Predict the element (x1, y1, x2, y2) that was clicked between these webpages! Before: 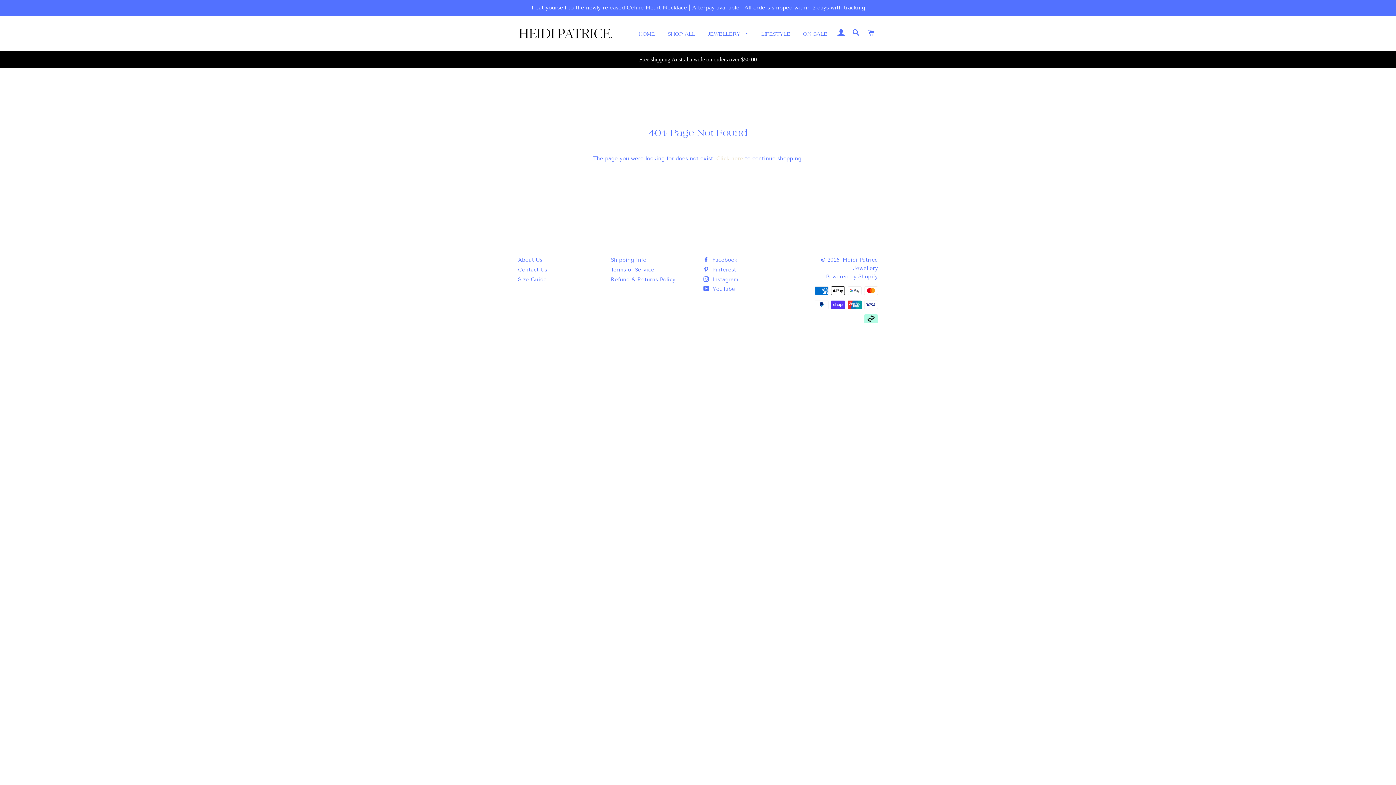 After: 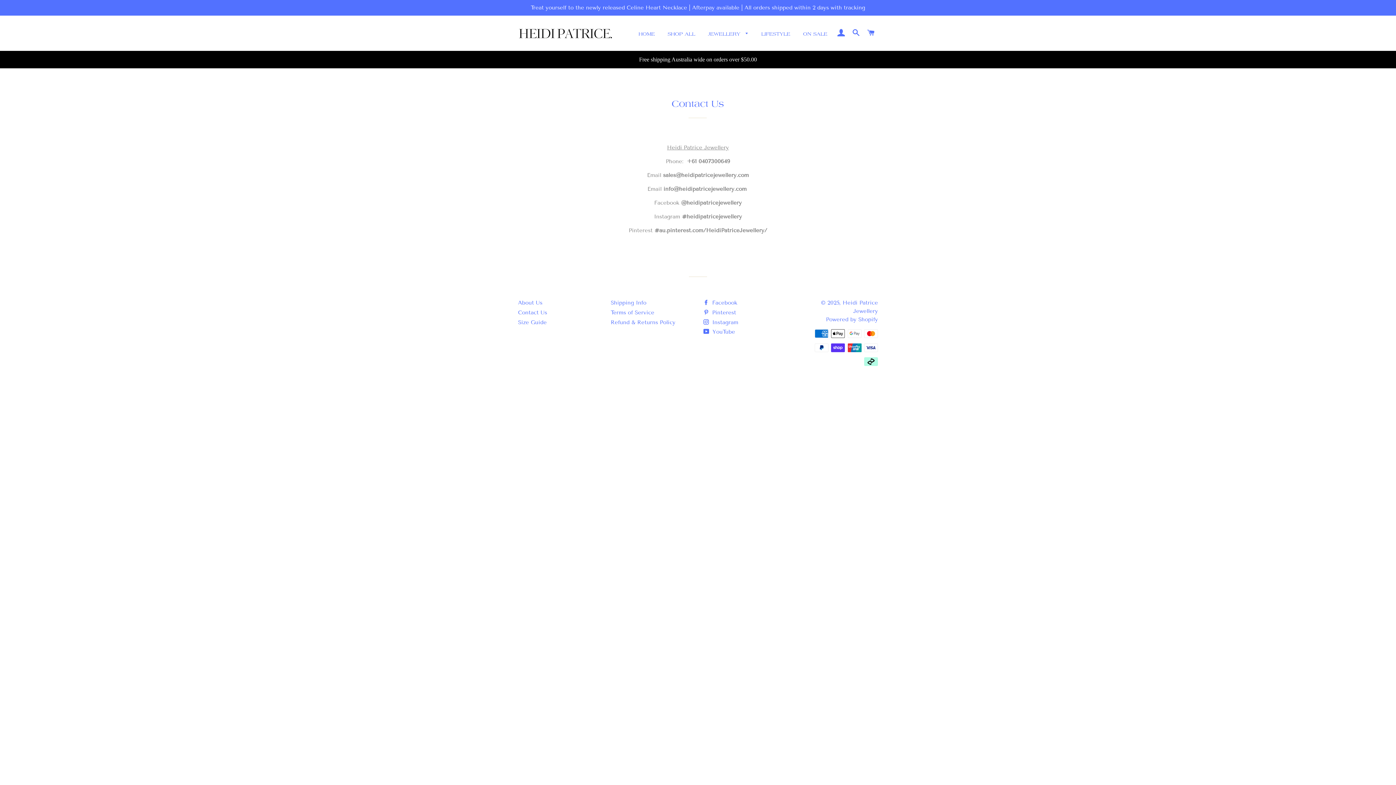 Action: bbox: (518, 249, 547, 255) label: Contact Us